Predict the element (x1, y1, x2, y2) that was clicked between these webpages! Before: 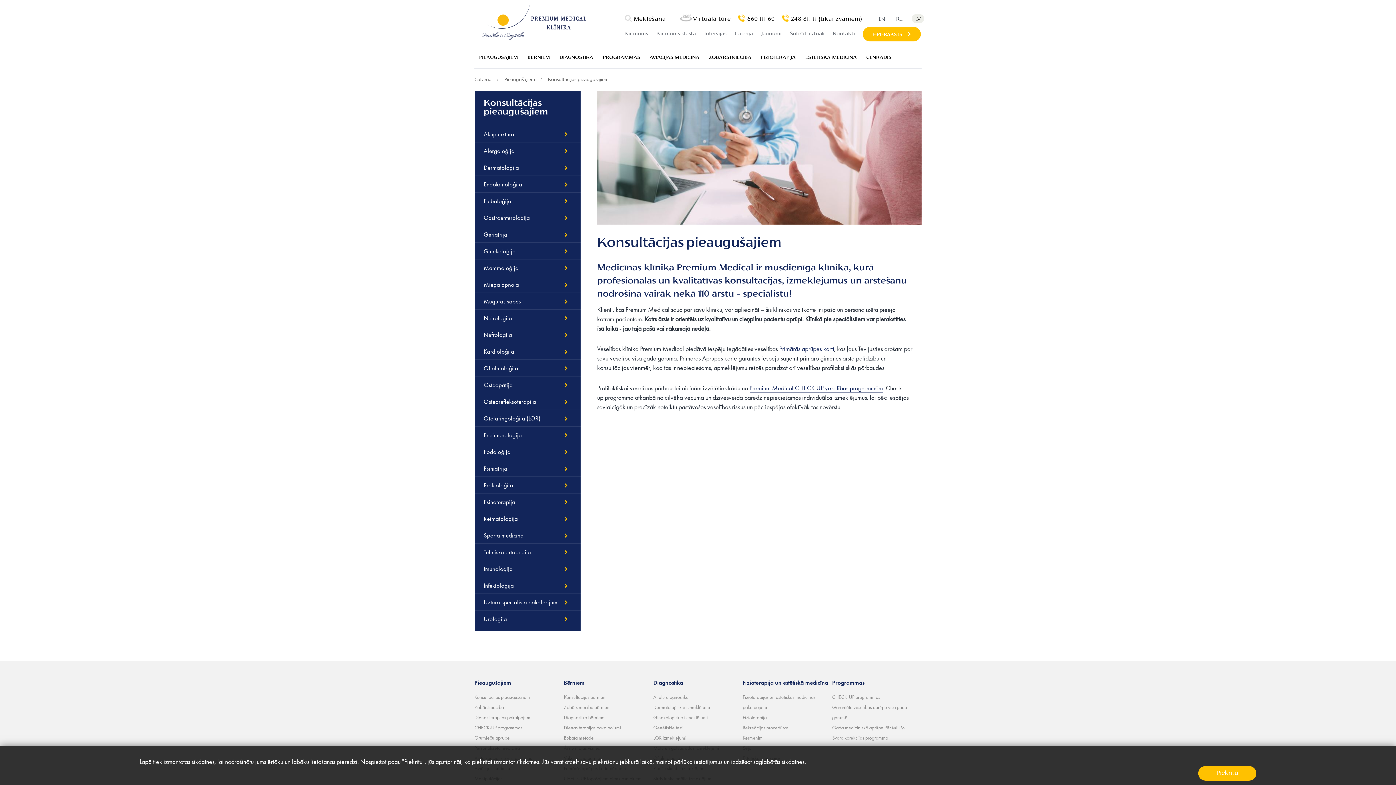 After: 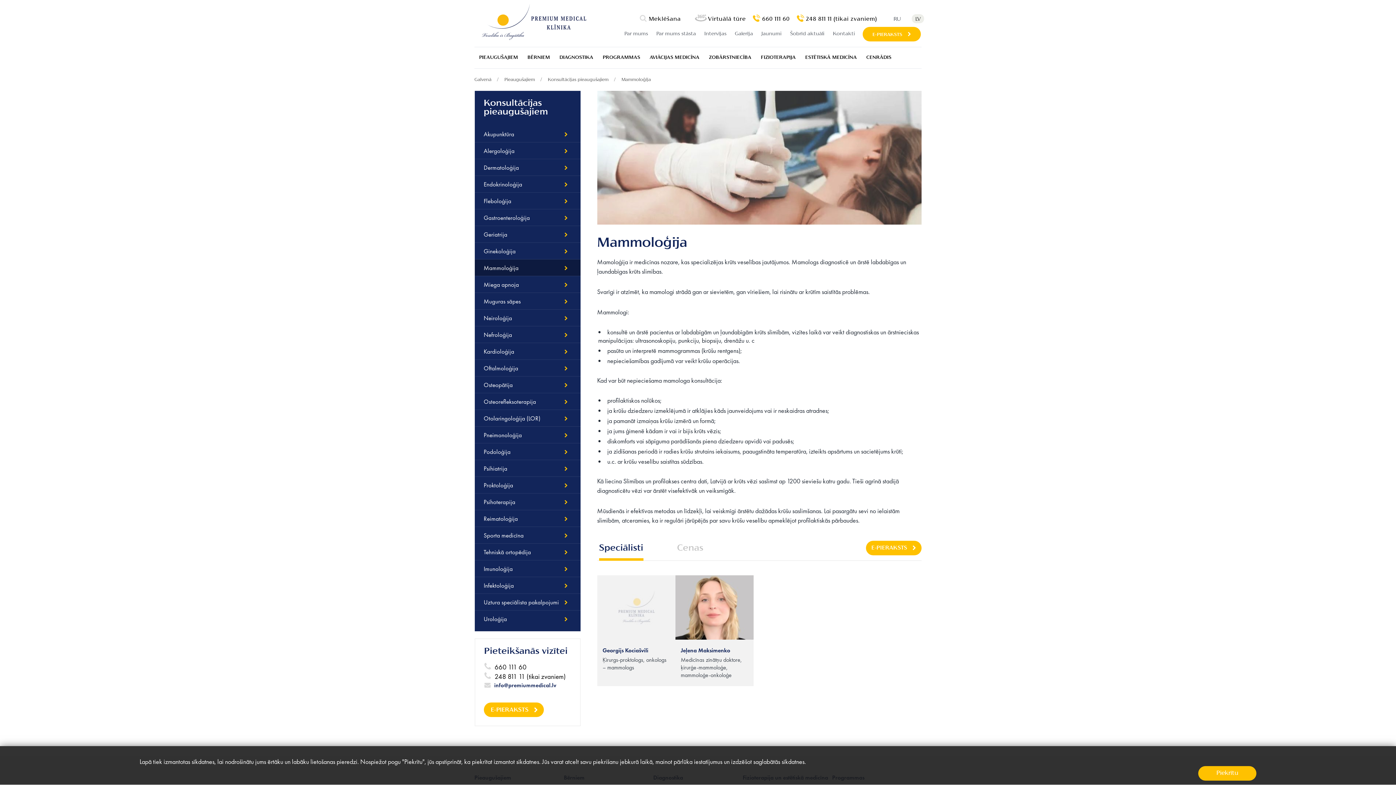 Action: bbox: (475, 259, 580, 276) label: Mammoloģija